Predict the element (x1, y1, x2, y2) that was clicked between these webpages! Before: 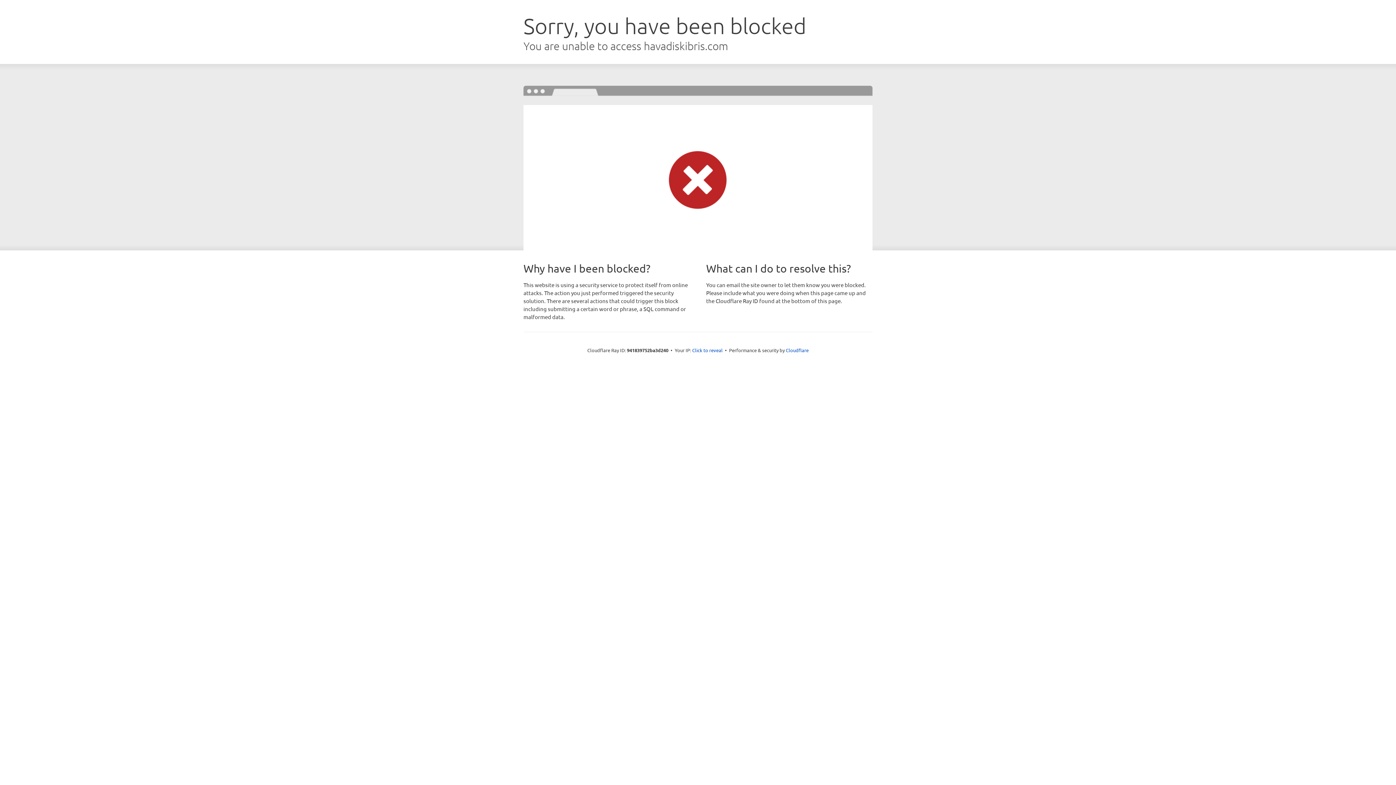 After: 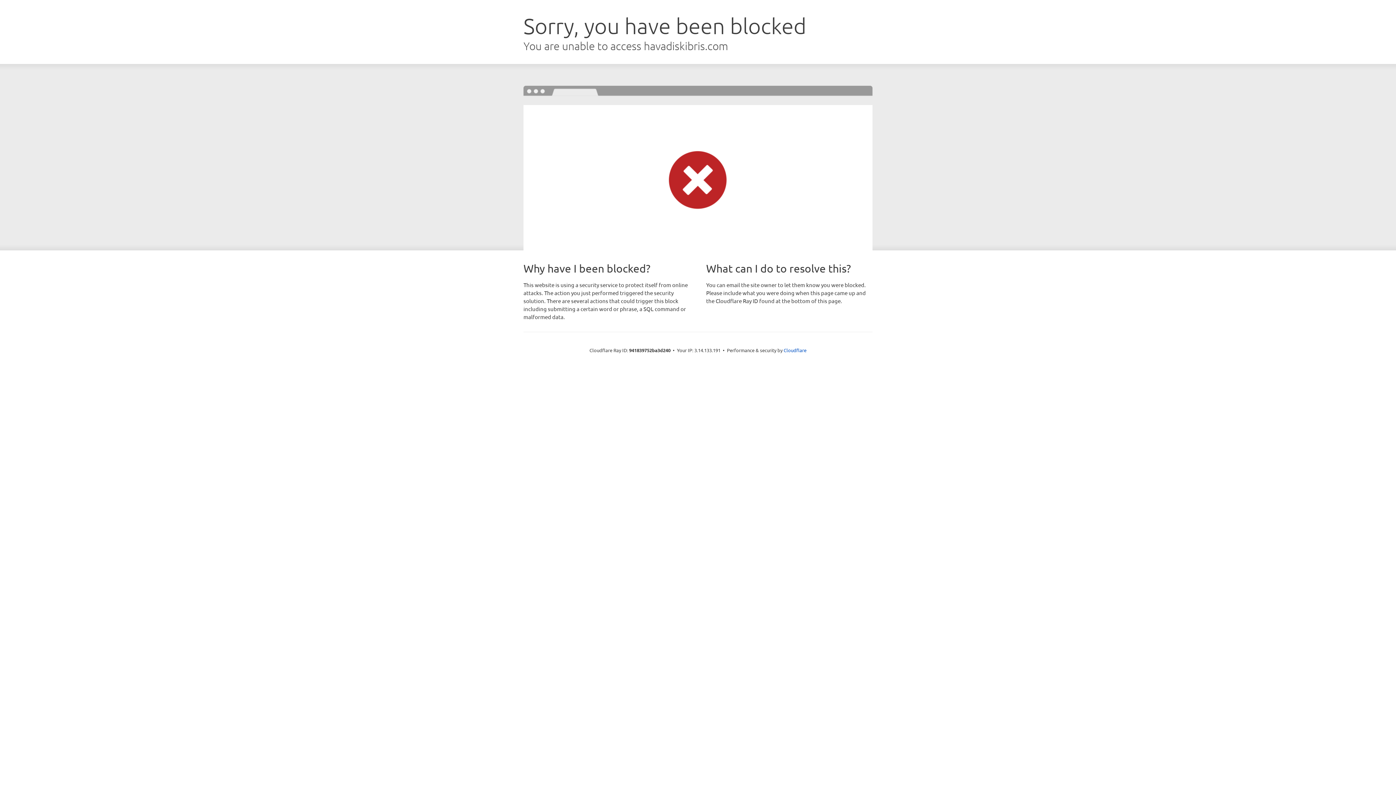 Action: bbox: (692, 346, 722, 353) label: Click to reveal